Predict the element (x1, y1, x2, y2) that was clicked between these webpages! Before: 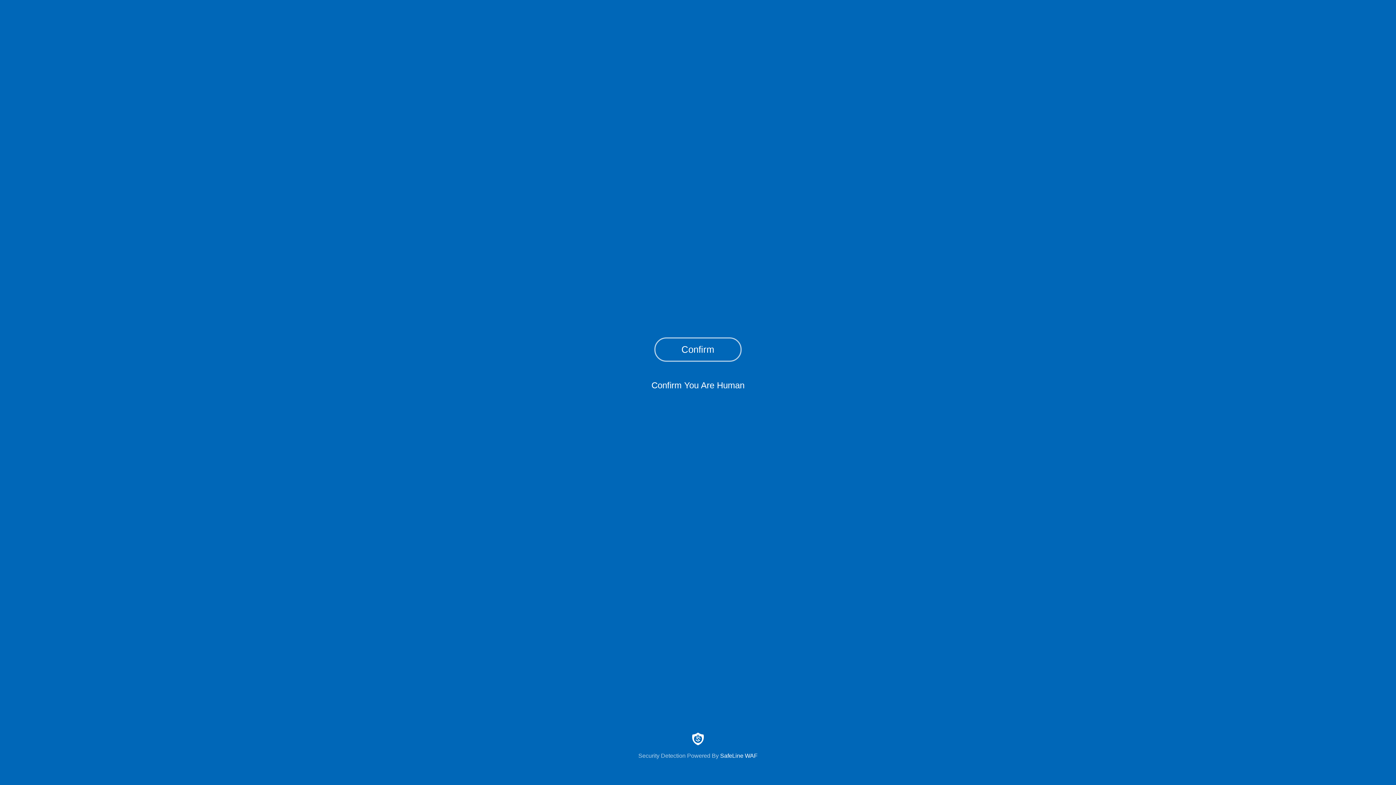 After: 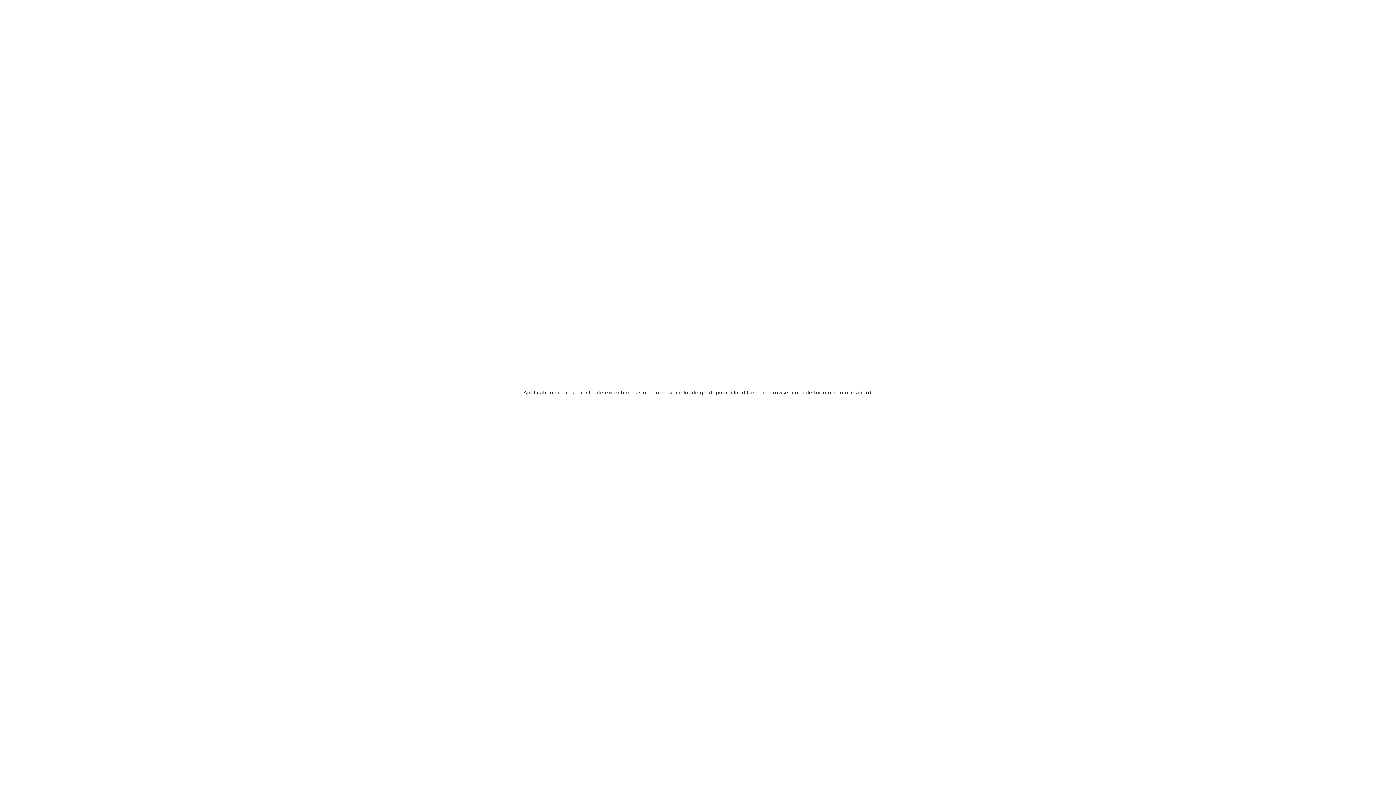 Action: label: Security Detection Powered By SafeLine WAF bbox: (0, 733, 1396, 759)